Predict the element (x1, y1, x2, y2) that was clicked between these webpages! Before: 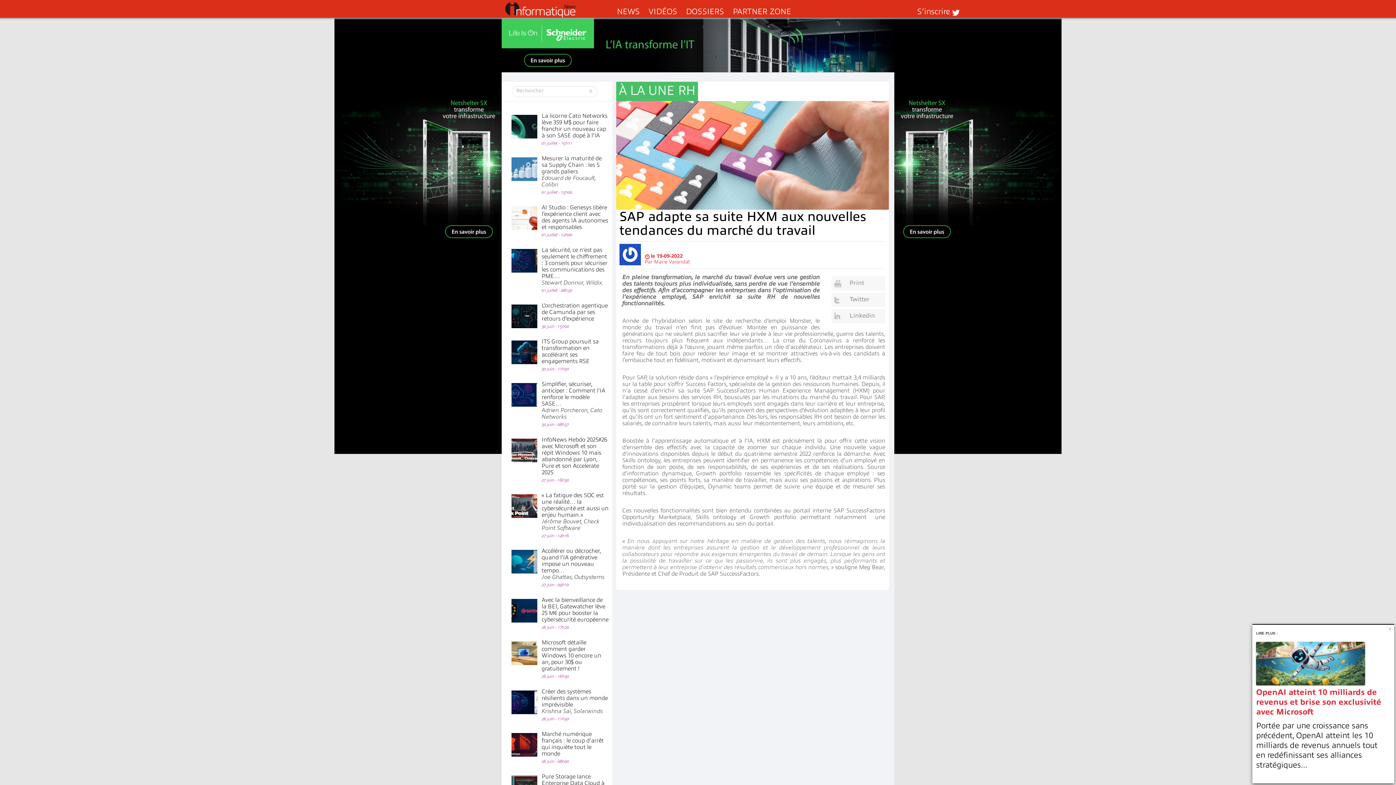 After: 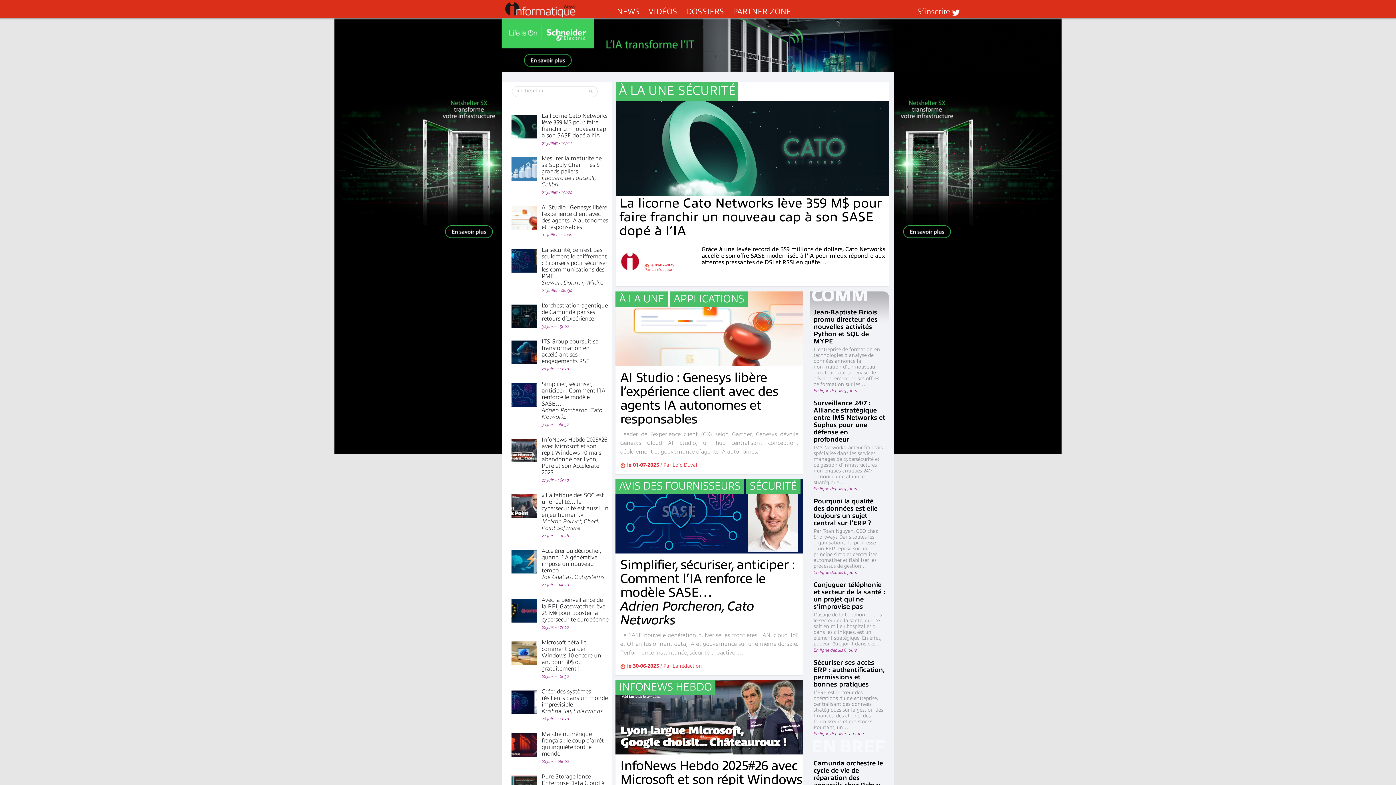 Action: bbox: (654, 259, 690, 264) label: Marie Varandat